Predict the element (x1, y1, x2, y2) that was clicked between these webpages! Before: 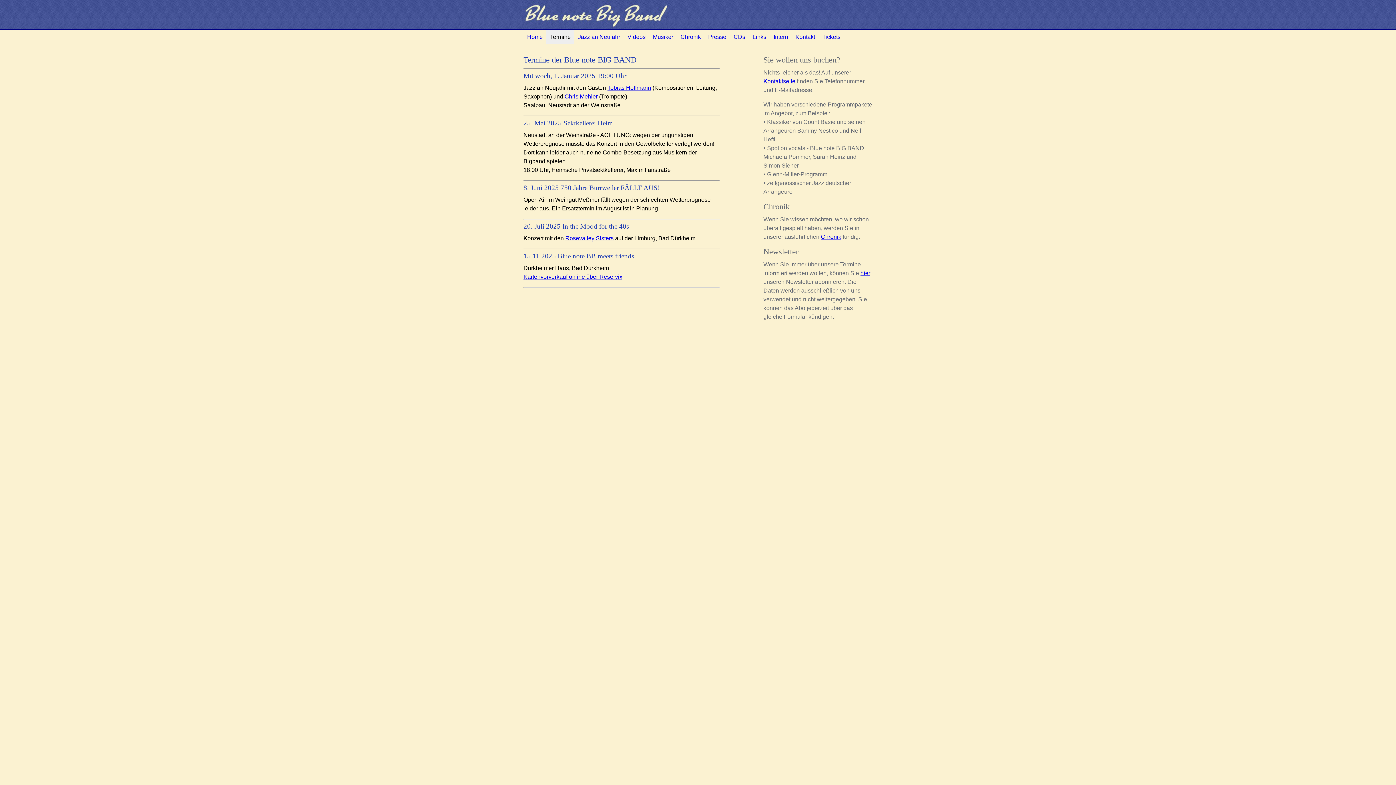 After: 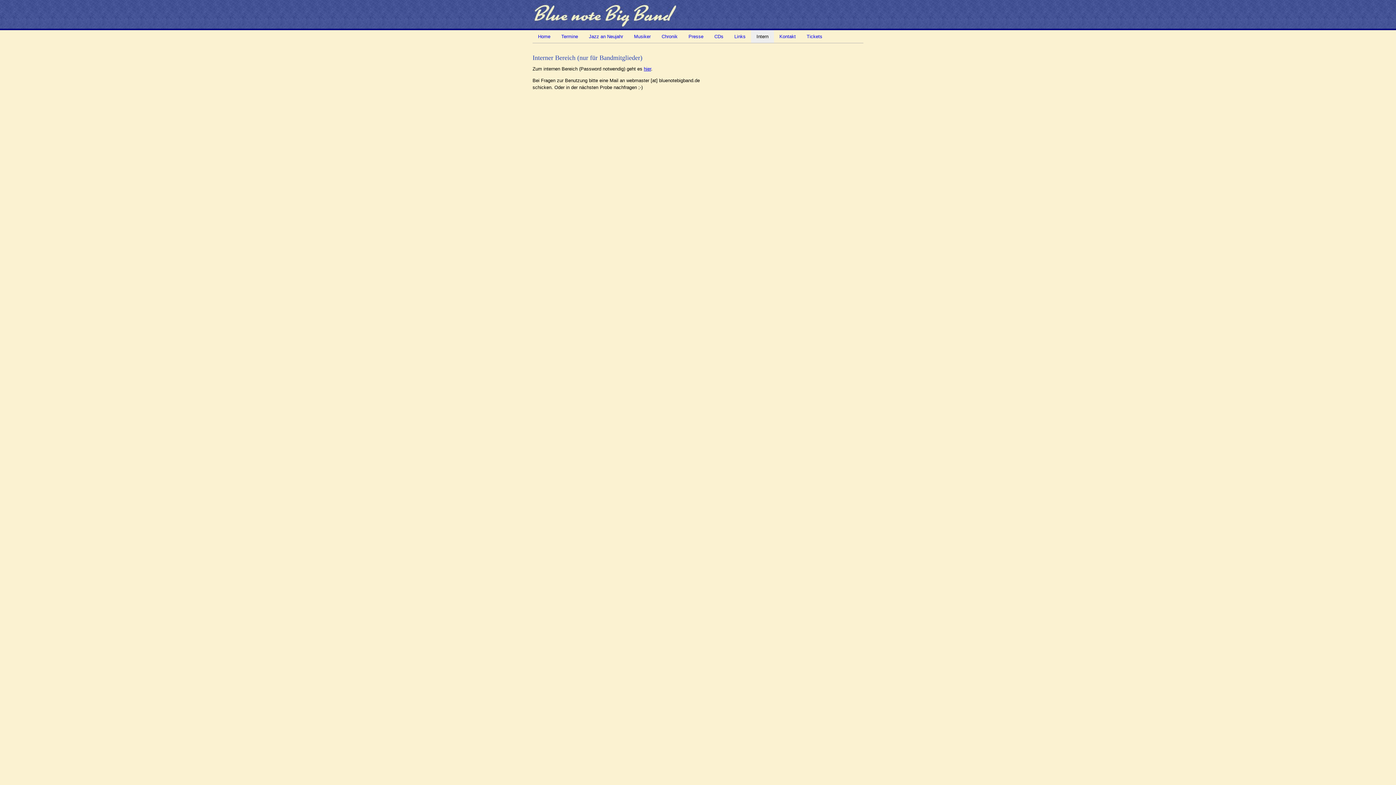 Action: label: Intern bbox: (770, 30, 792, 44)